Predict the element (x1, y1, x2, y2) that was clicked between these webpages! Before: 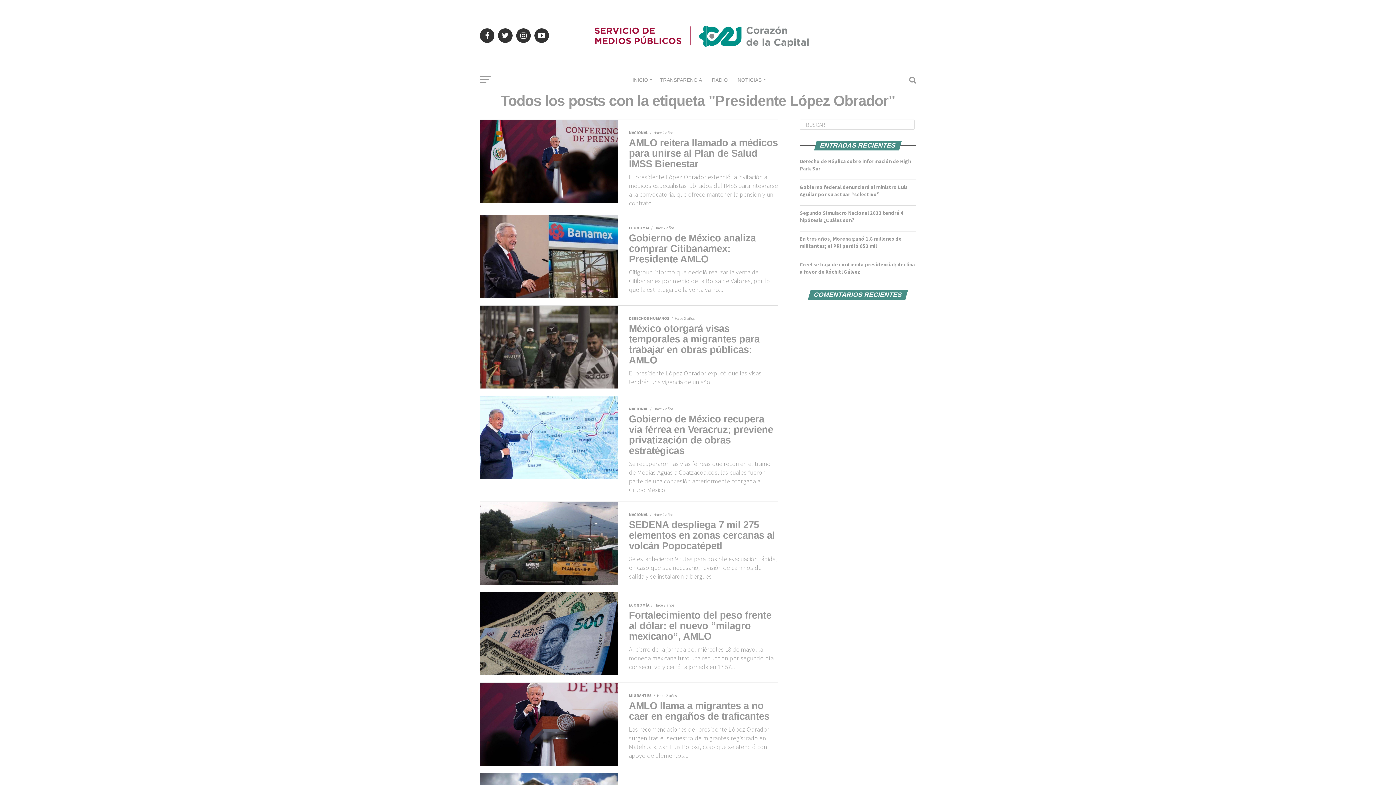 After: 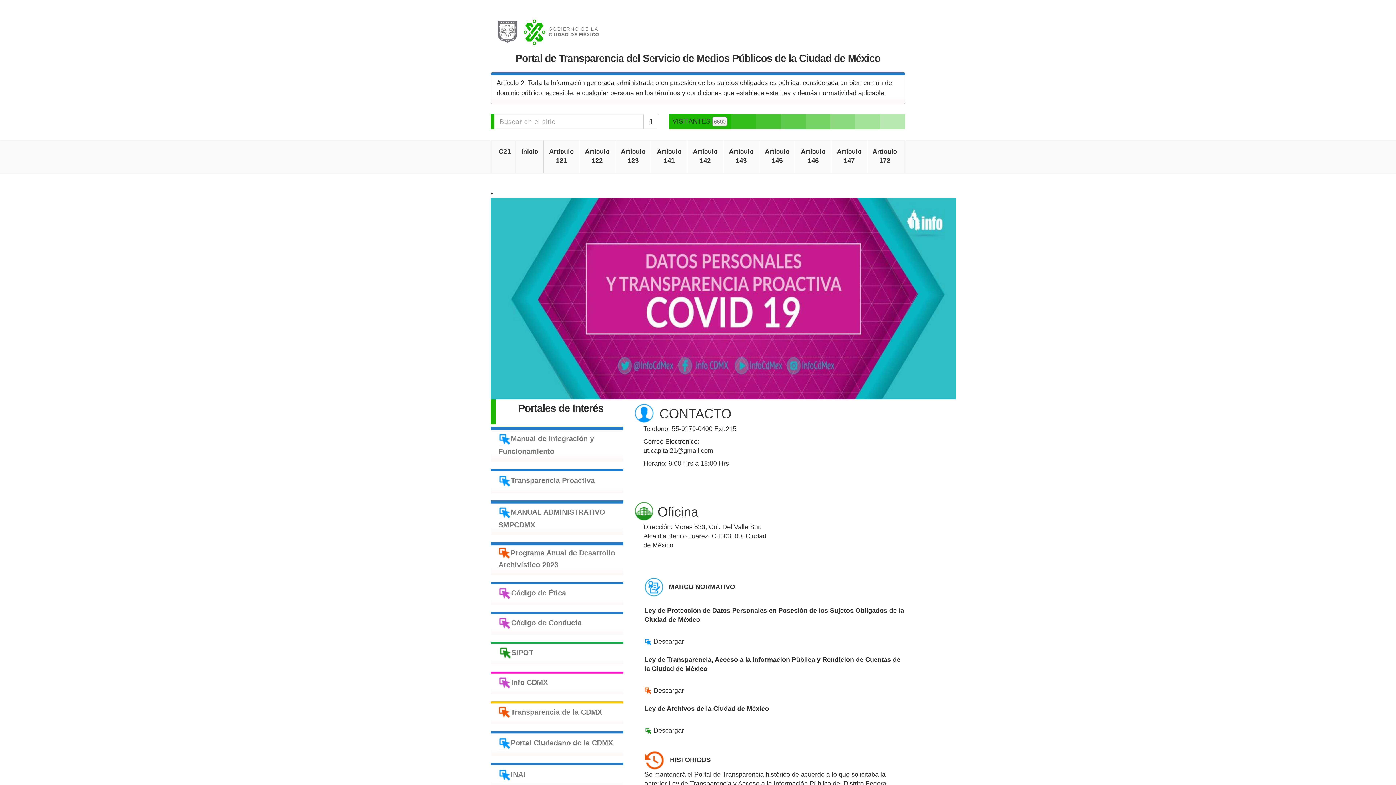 Action: bbox: (655, 70, 706, 89) label: TRANSPARENCIA